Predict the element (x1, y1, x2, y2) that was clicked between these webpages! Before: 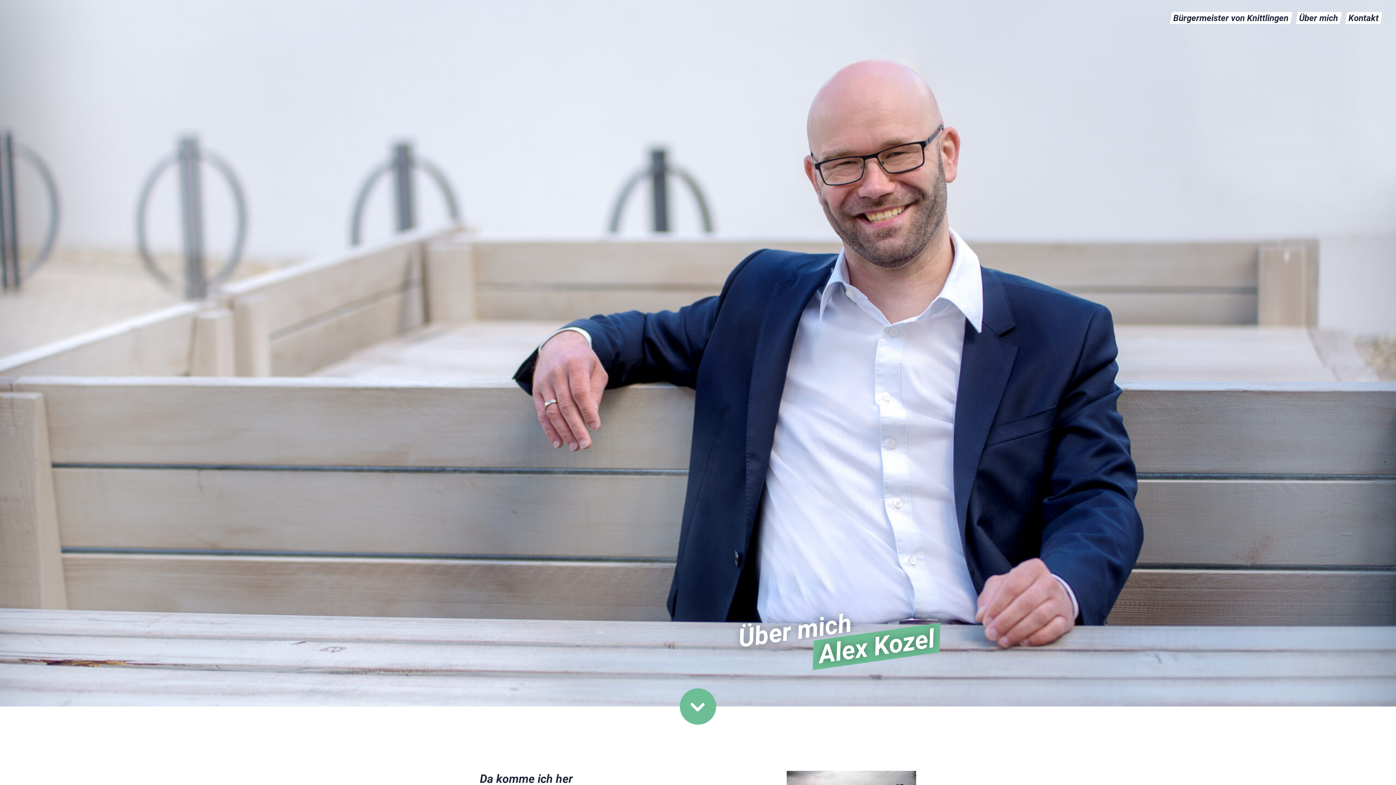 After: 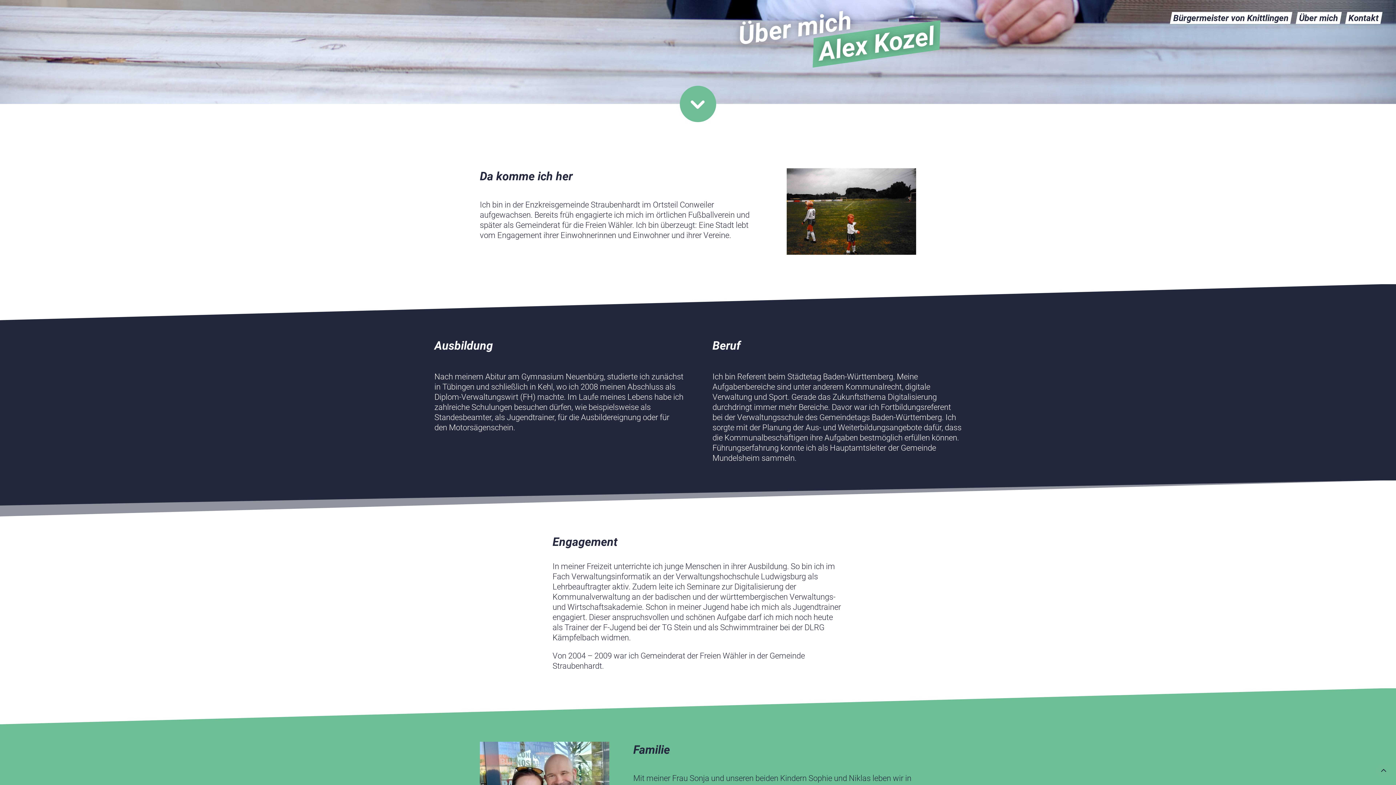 Action: label: Nach unten scrollen bbox: (680, 688, 716, 725)